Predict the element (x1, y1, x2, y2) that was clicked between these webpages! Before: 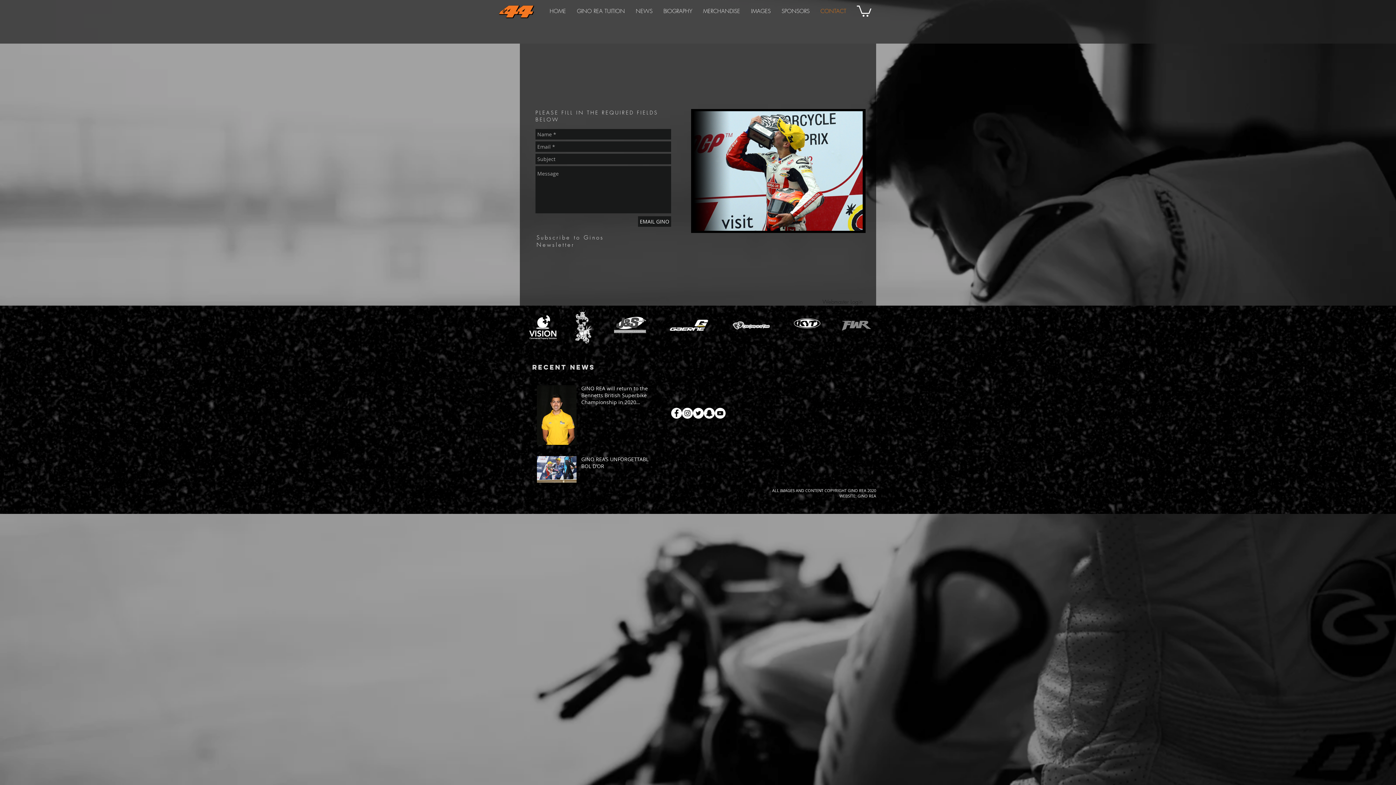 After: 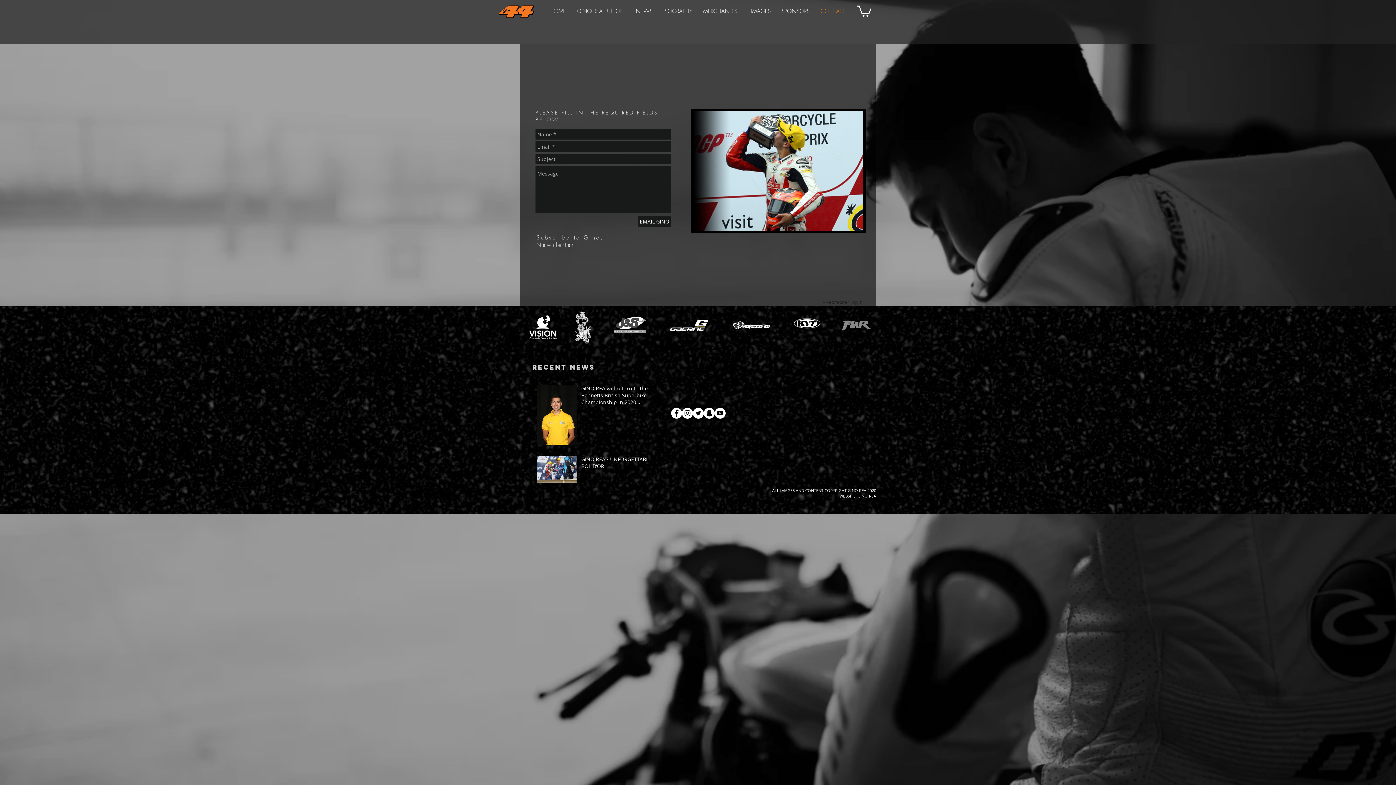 Action: label: Instagram - White Circle bbox: (682, 408, 693, 418)